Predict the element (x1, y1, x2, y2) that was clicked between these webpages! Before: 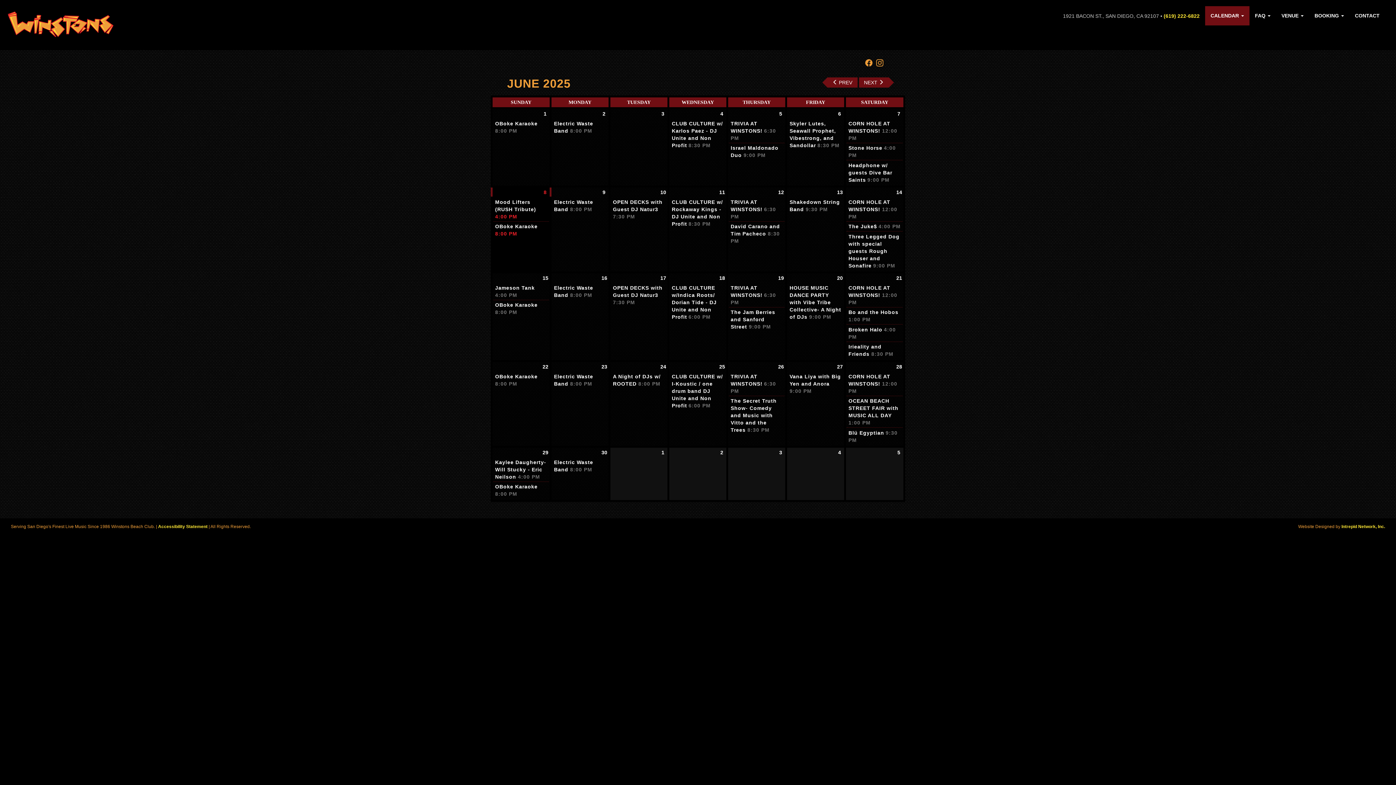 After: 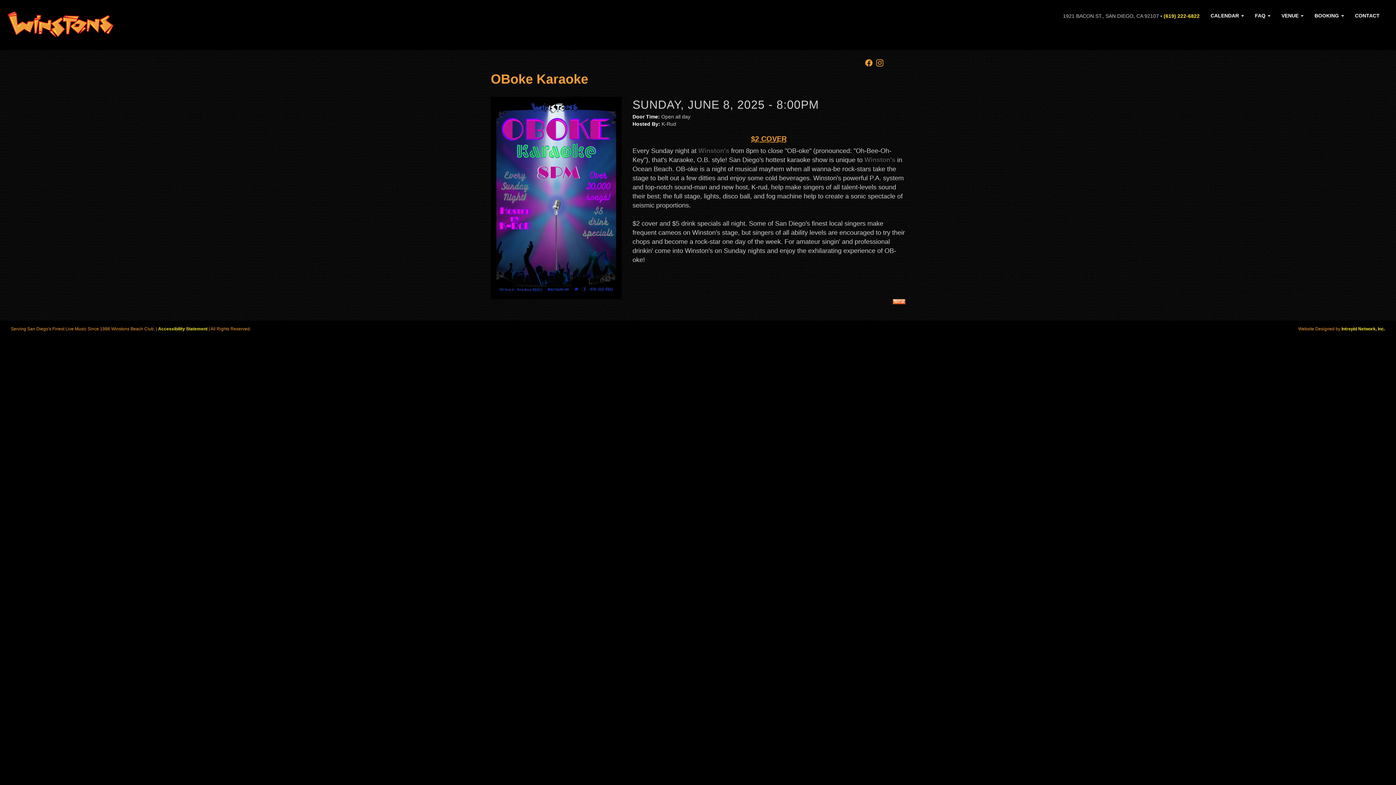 Action: bbox: (495, 484, 537, 489) label: OBoke Karaoke